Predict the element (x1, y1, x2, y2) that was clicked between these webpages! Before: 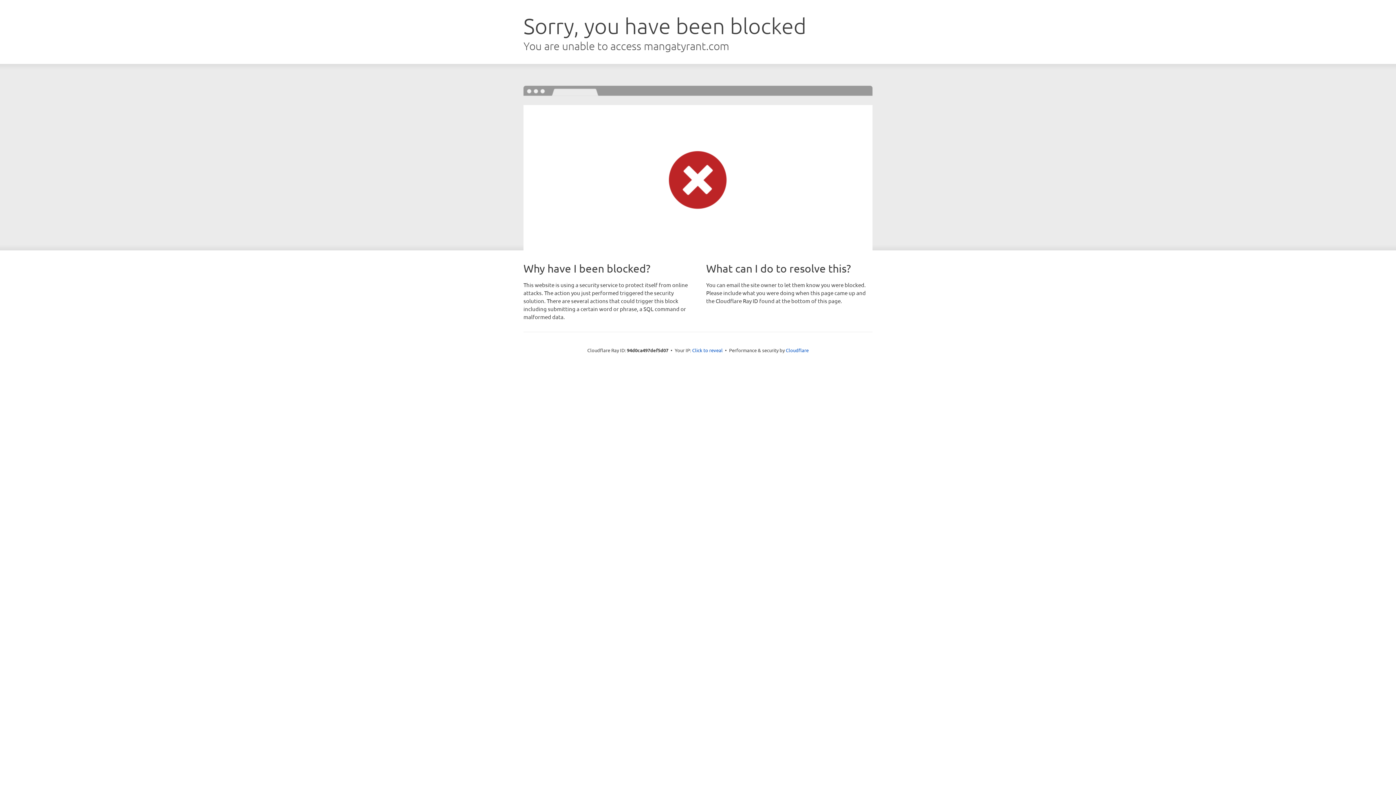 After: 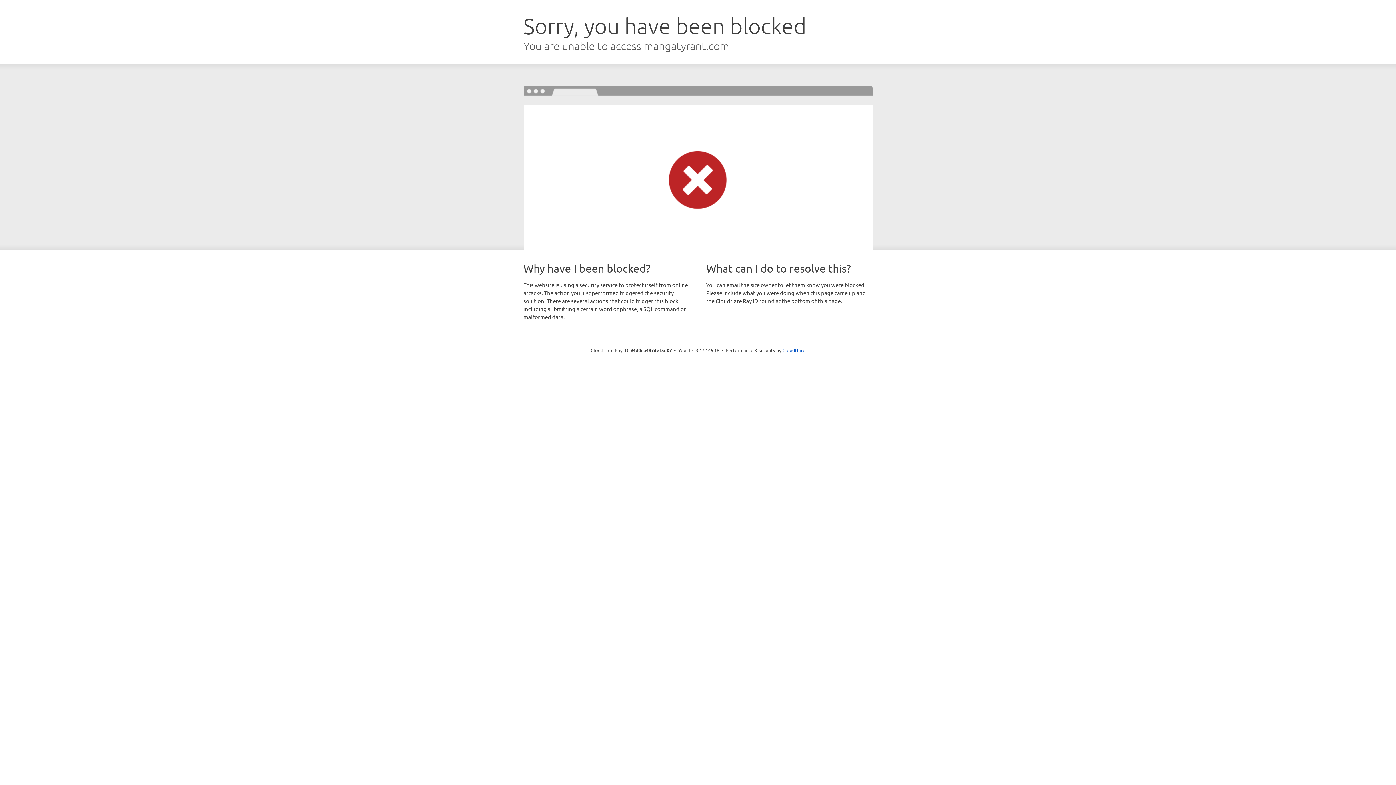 Action: bbox: (692, 346, 722, 353) label: Click to reveal